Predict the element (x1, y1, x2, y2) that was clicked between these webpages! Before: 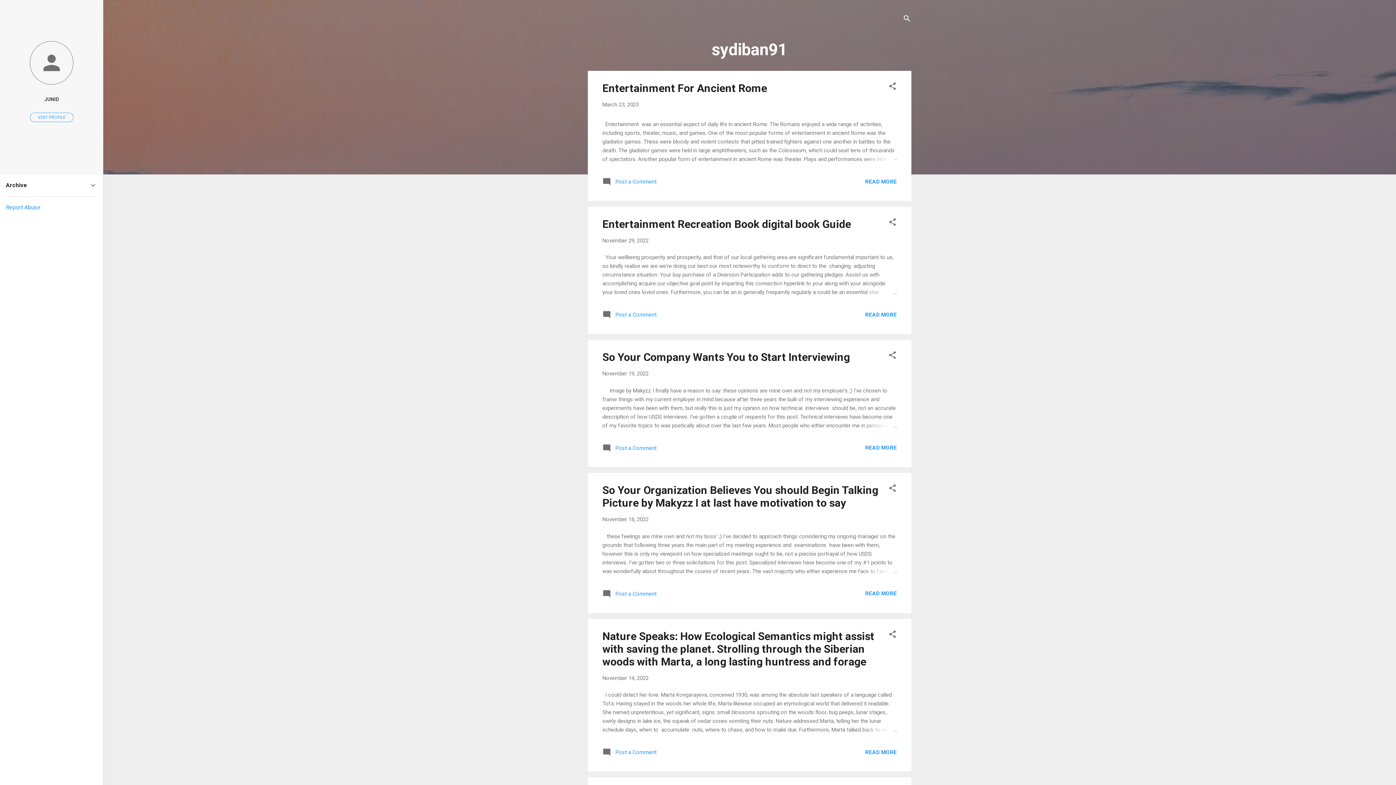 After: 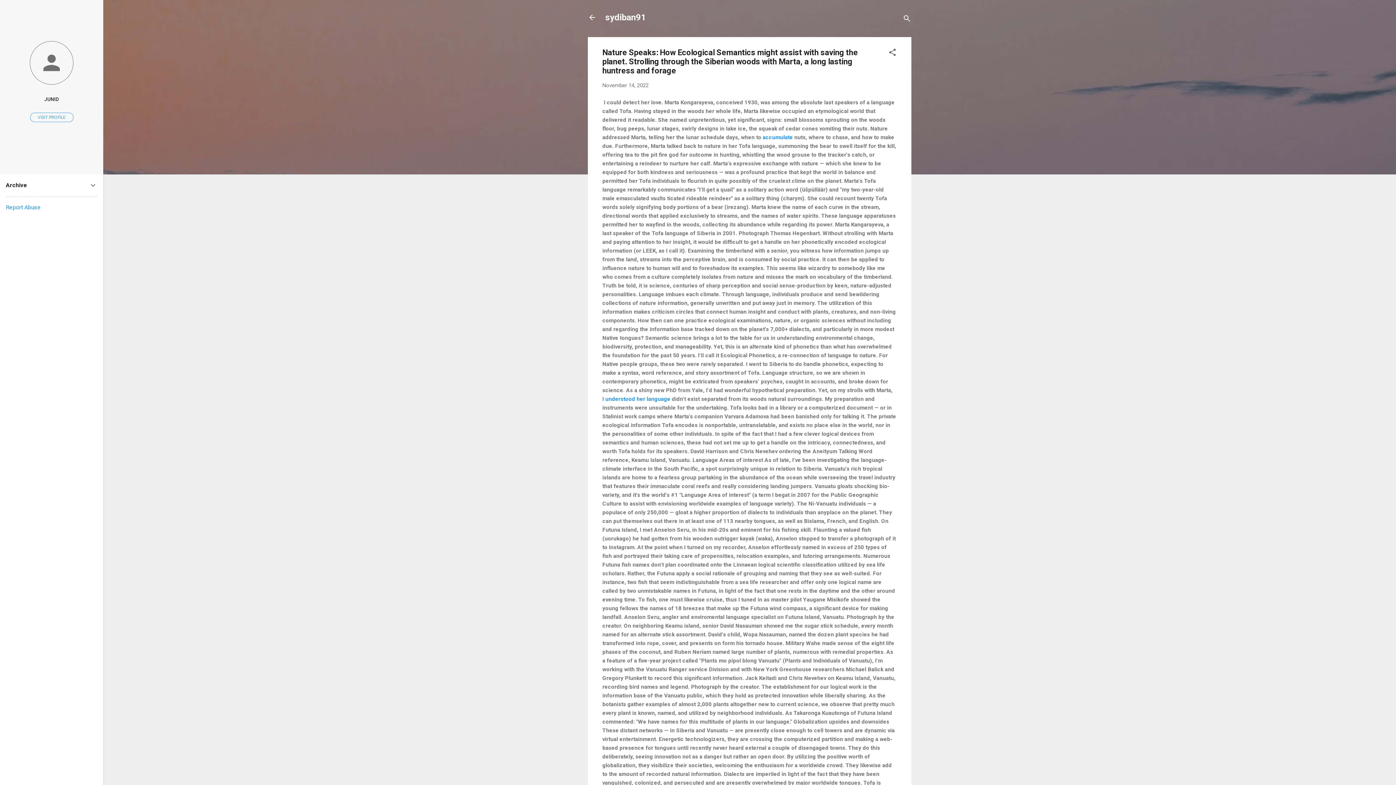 Action: bbox: (865, 749, 897, 755) label: READ MORE